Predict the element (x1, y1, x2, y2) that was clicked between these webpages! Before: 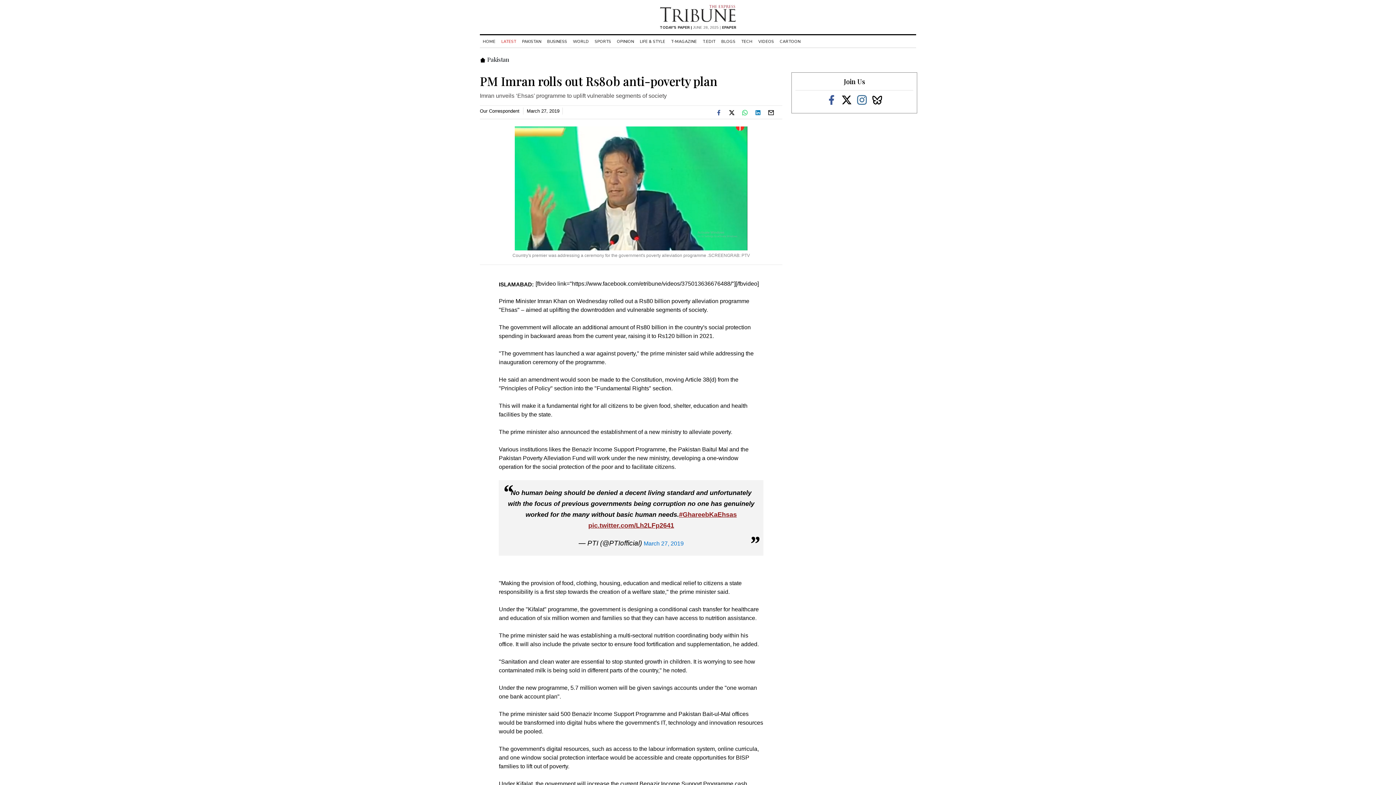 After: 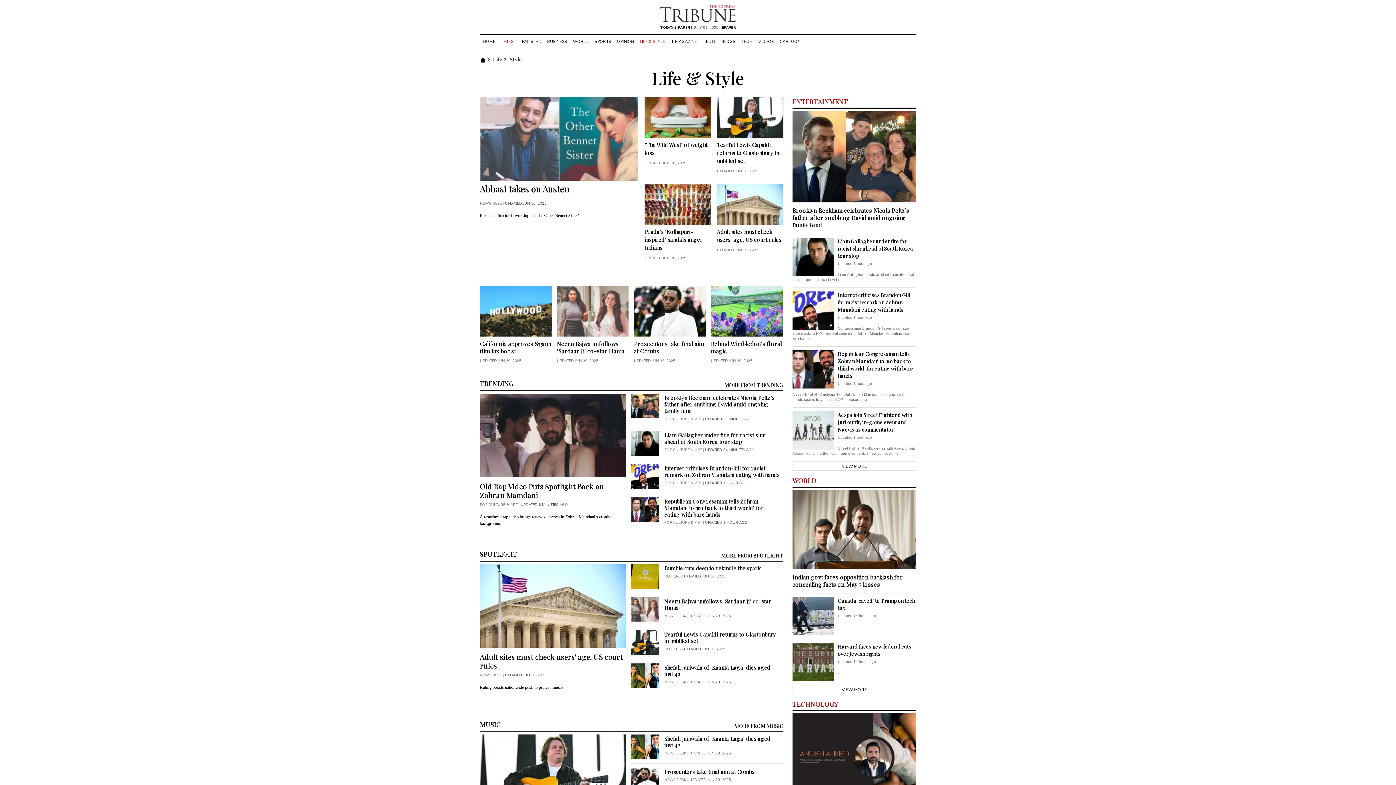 Action: bbox: (637, 38, 668, 44) label: LIFE & STYLE